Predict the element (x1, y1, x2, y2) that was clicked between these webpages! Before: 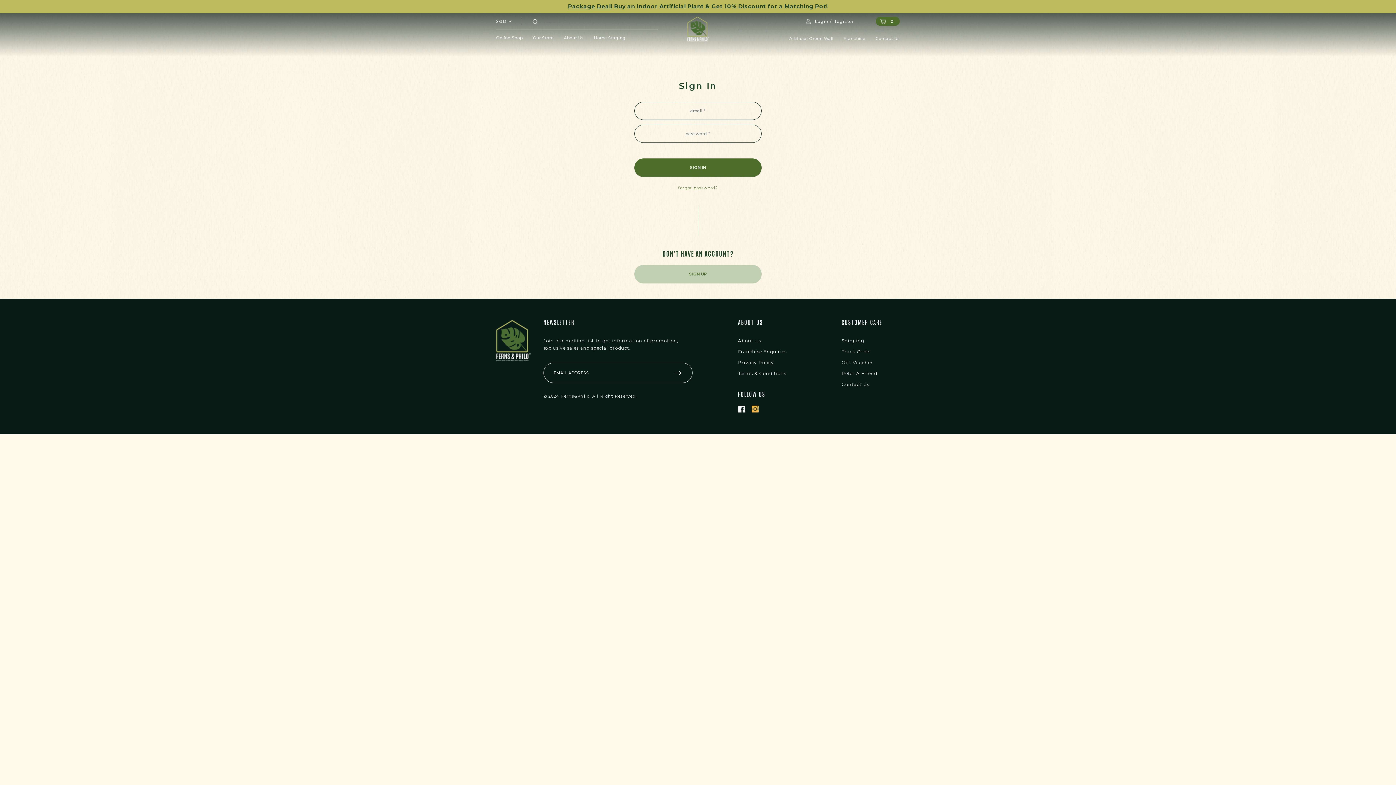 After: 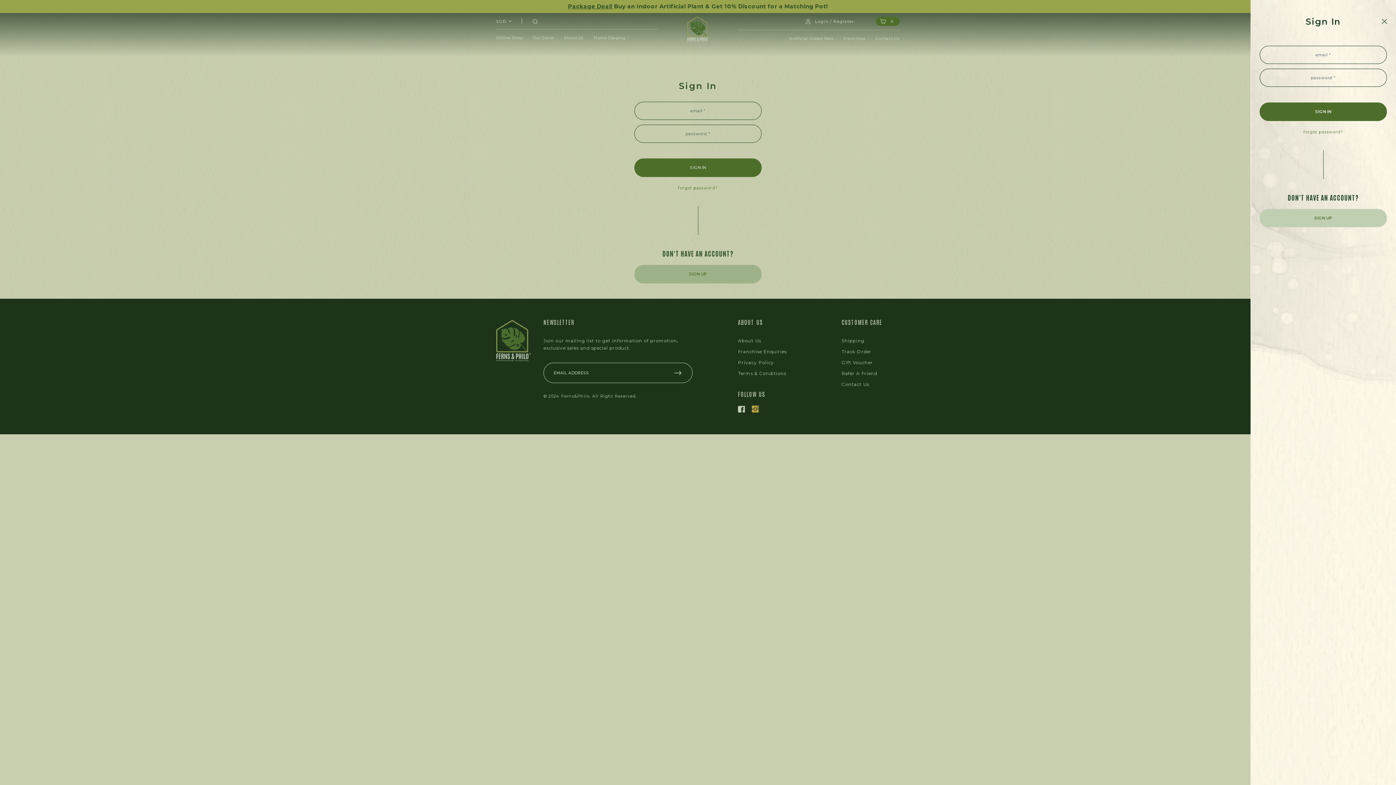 Action: bbox: (801, 17, 854, 24) label: Login / Register